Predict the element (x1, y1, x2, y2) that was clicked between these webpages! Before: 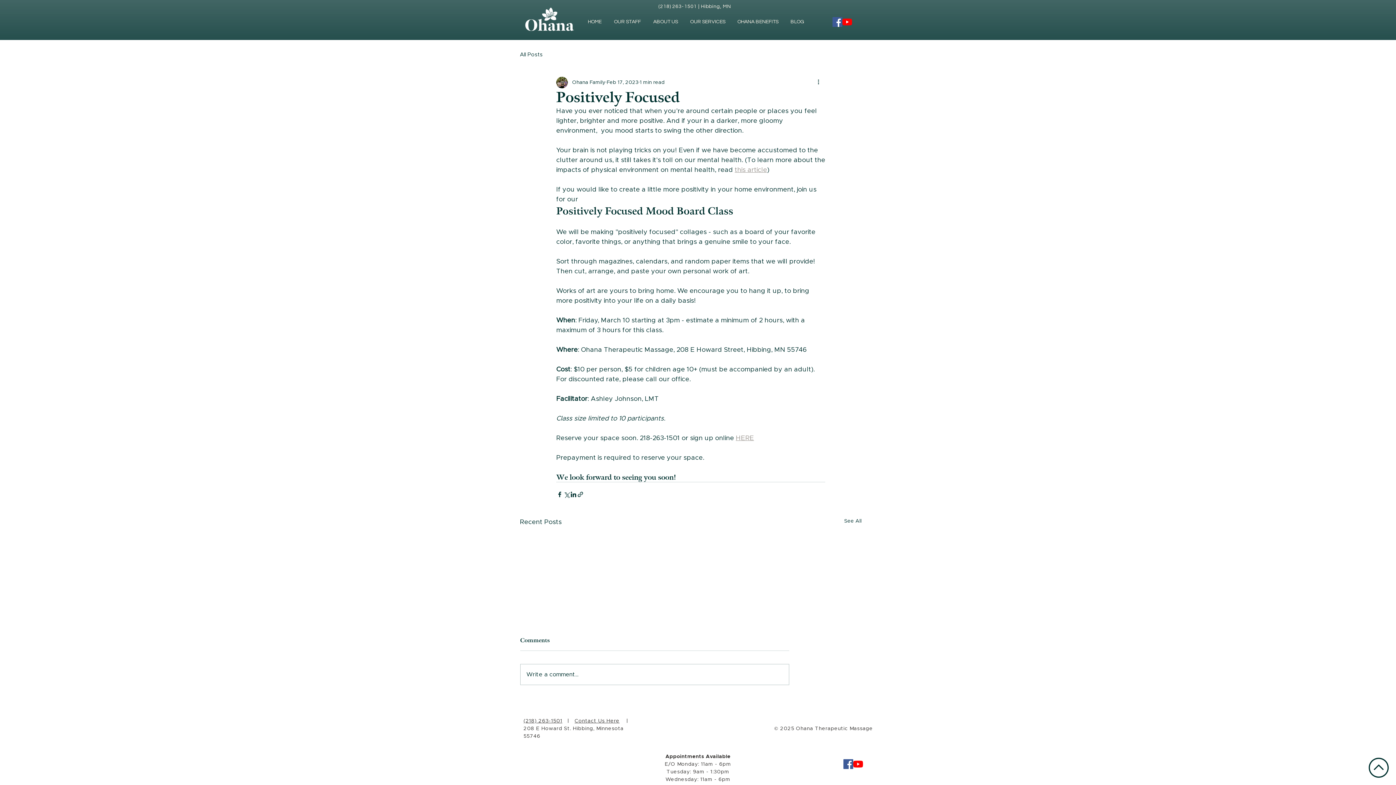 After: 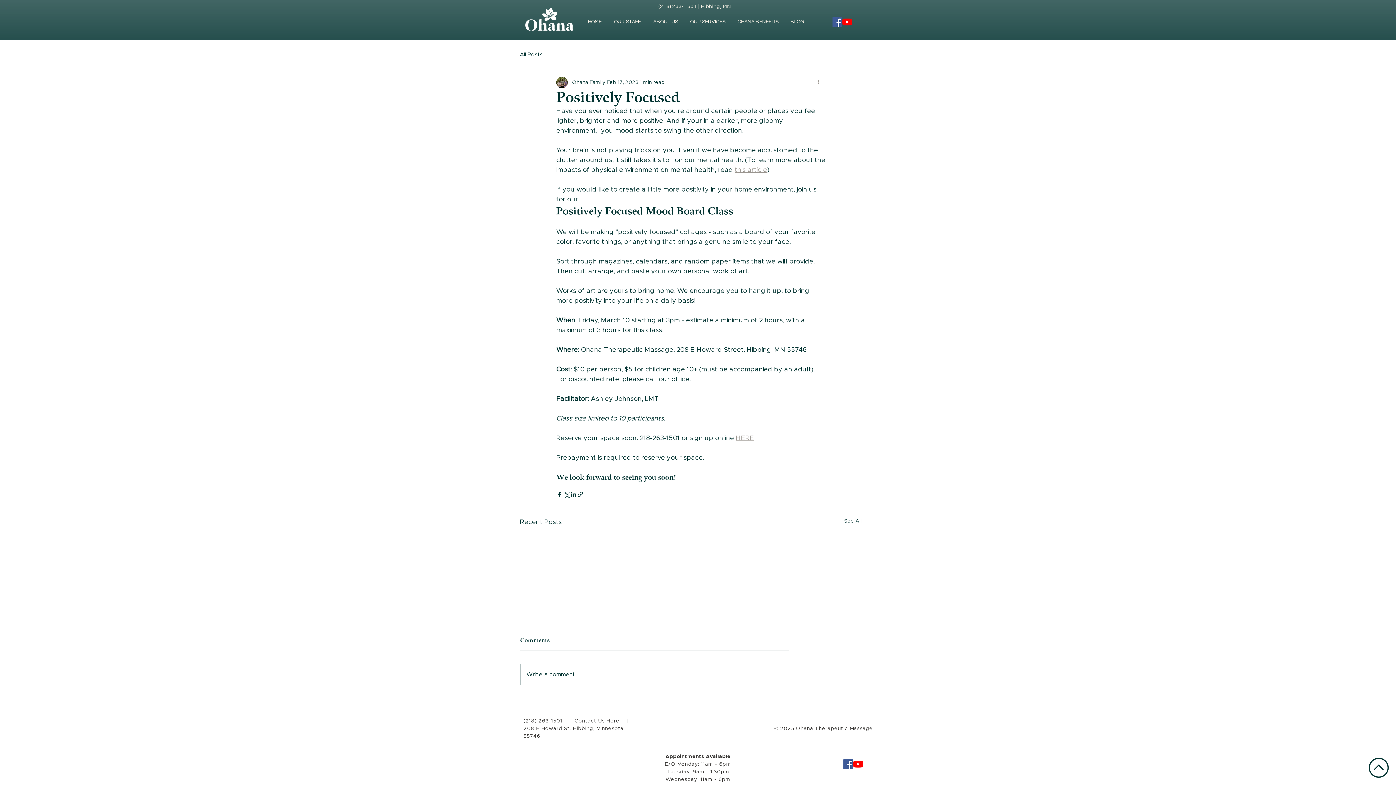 Action: label: More actions bbox: (816, 78, 825, 86)